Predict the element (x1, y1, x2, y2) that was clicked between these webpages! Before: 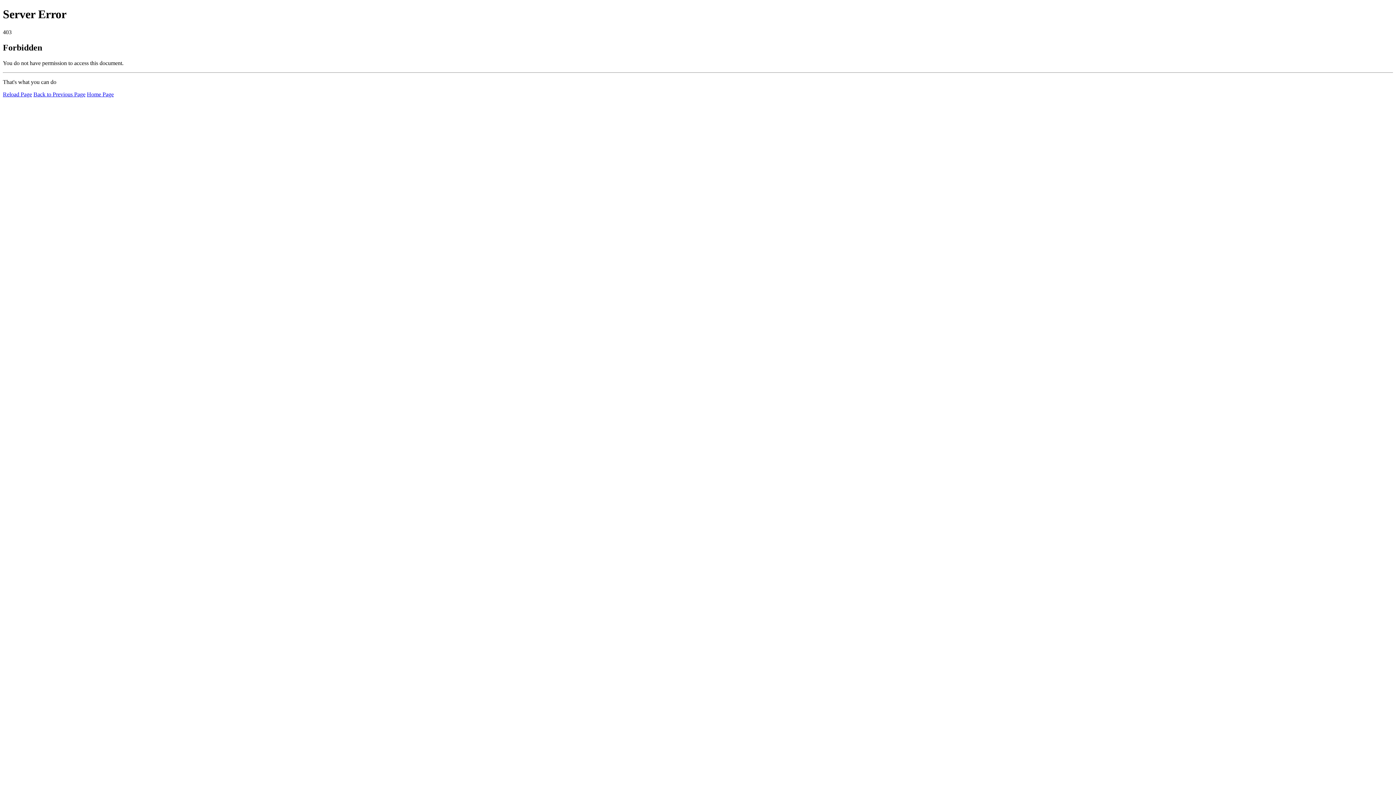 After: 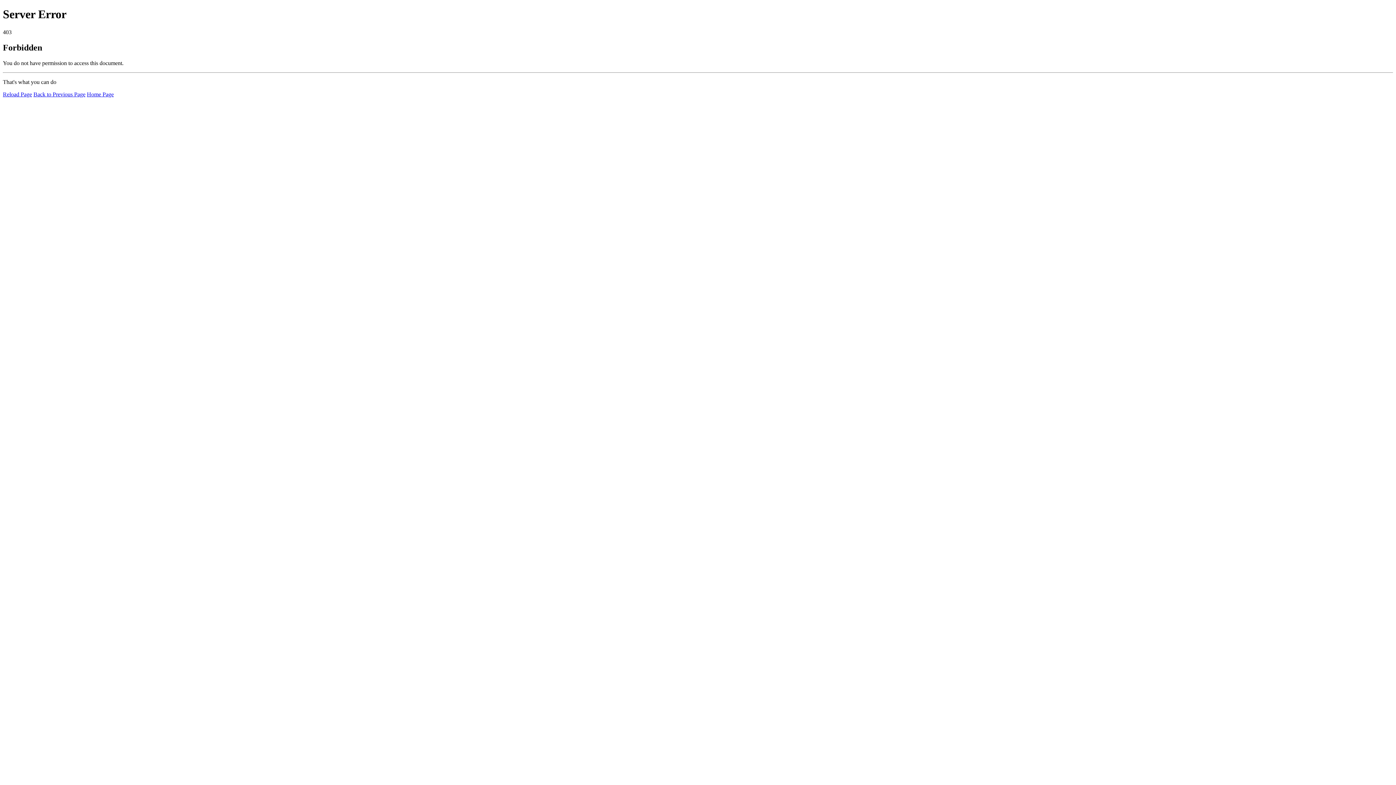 Action: label: Home Page bbox: (86, 91, 113, 97)